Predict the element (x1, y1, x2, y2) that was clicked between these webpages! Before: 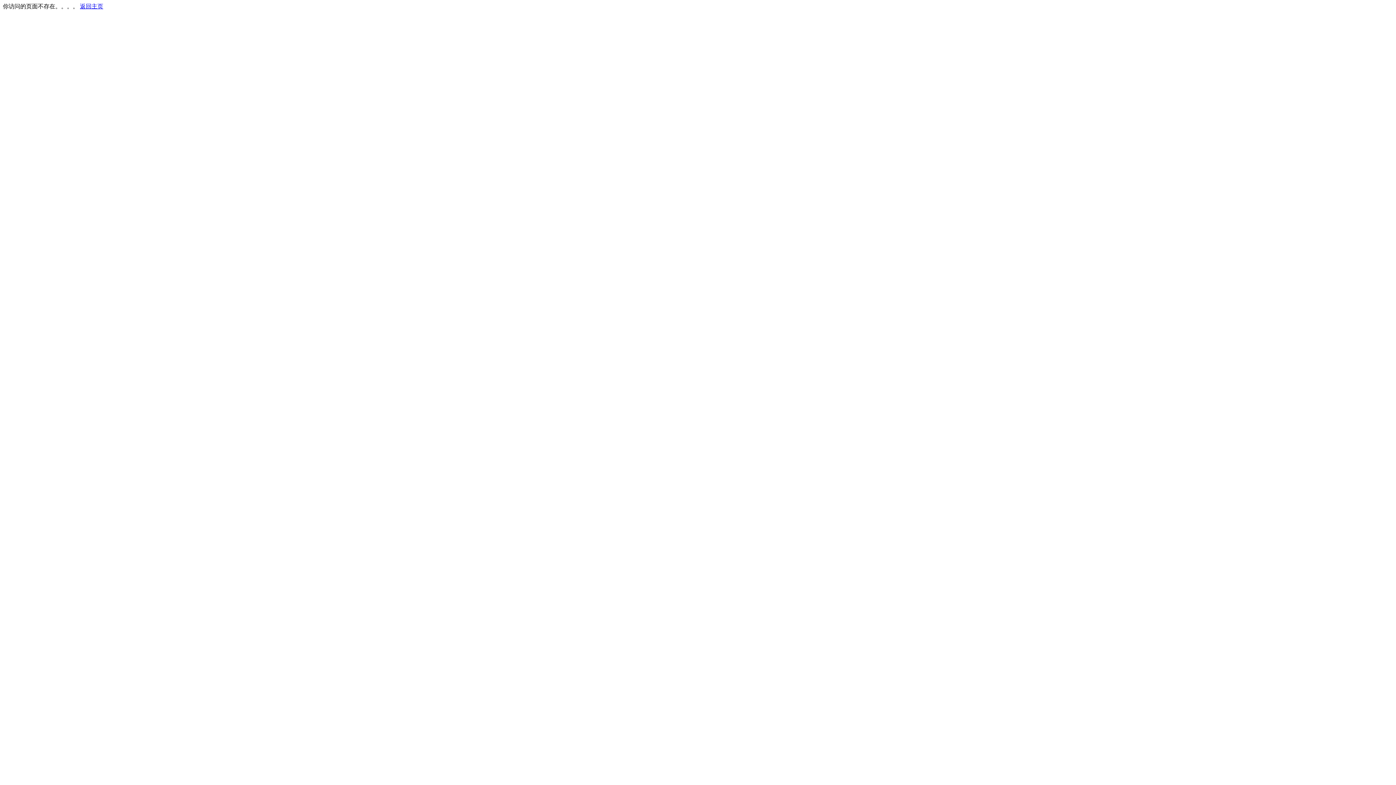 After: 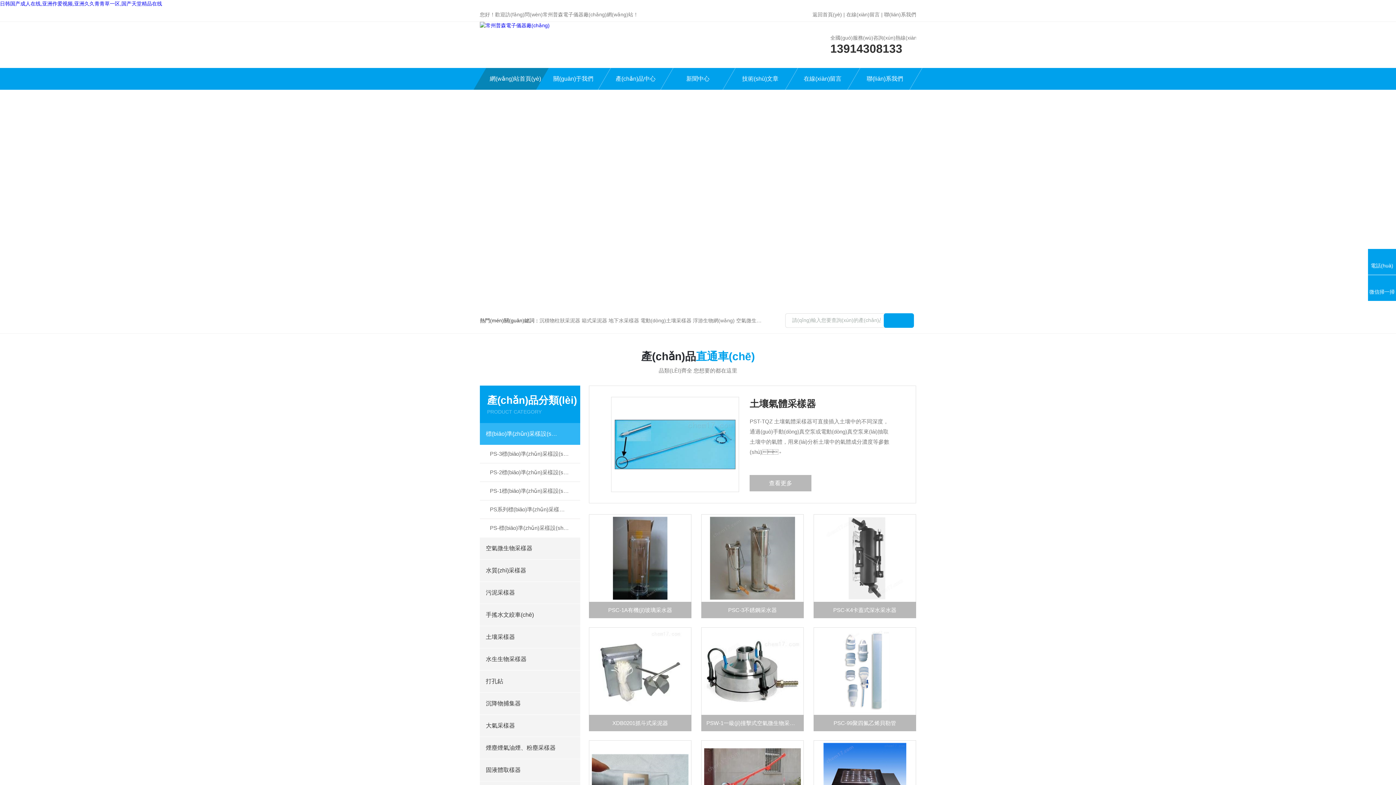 Action: bbox: (80, 3, 103, 9) label: 返回主页